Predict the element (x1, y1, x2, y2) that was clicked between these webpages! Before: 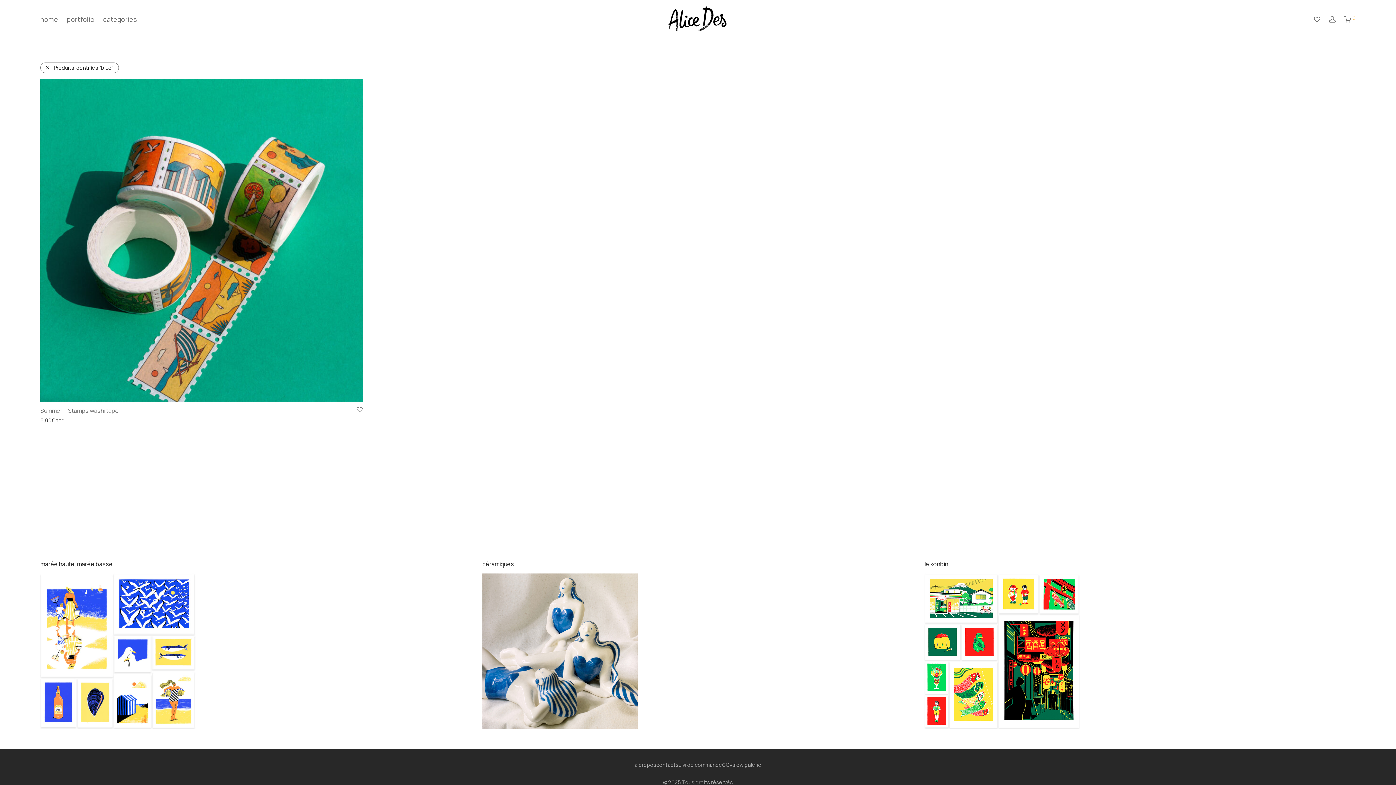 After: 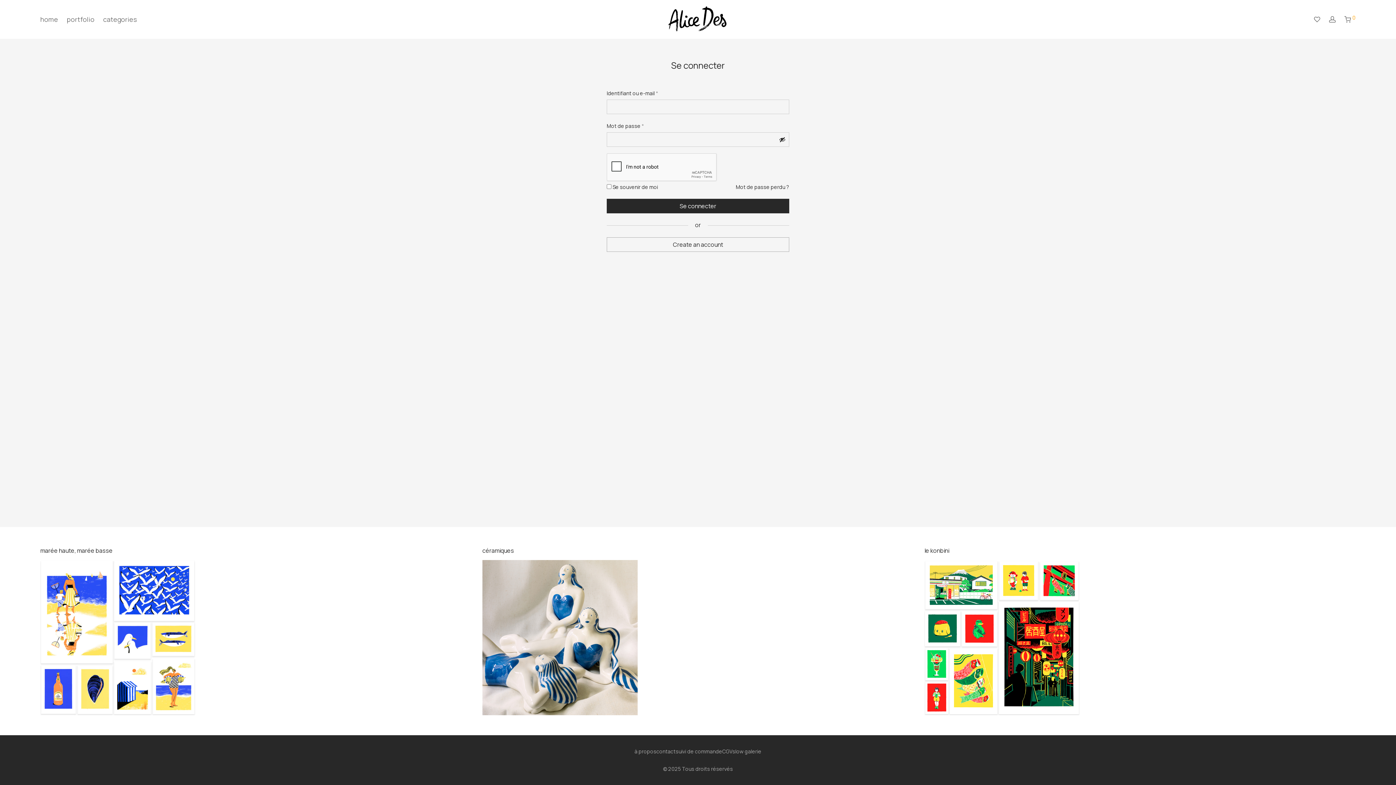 Action: bbox: (1325, 10, 1340, 28)